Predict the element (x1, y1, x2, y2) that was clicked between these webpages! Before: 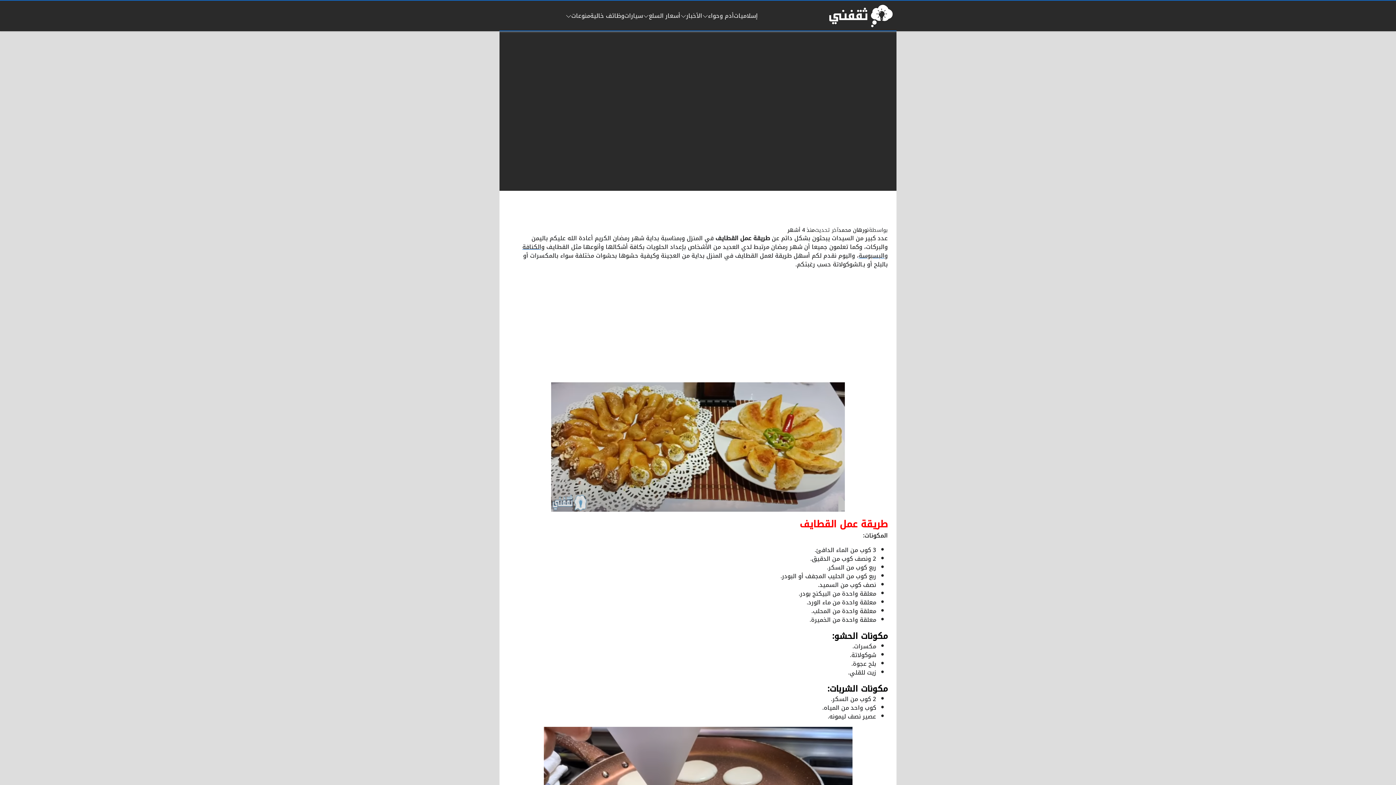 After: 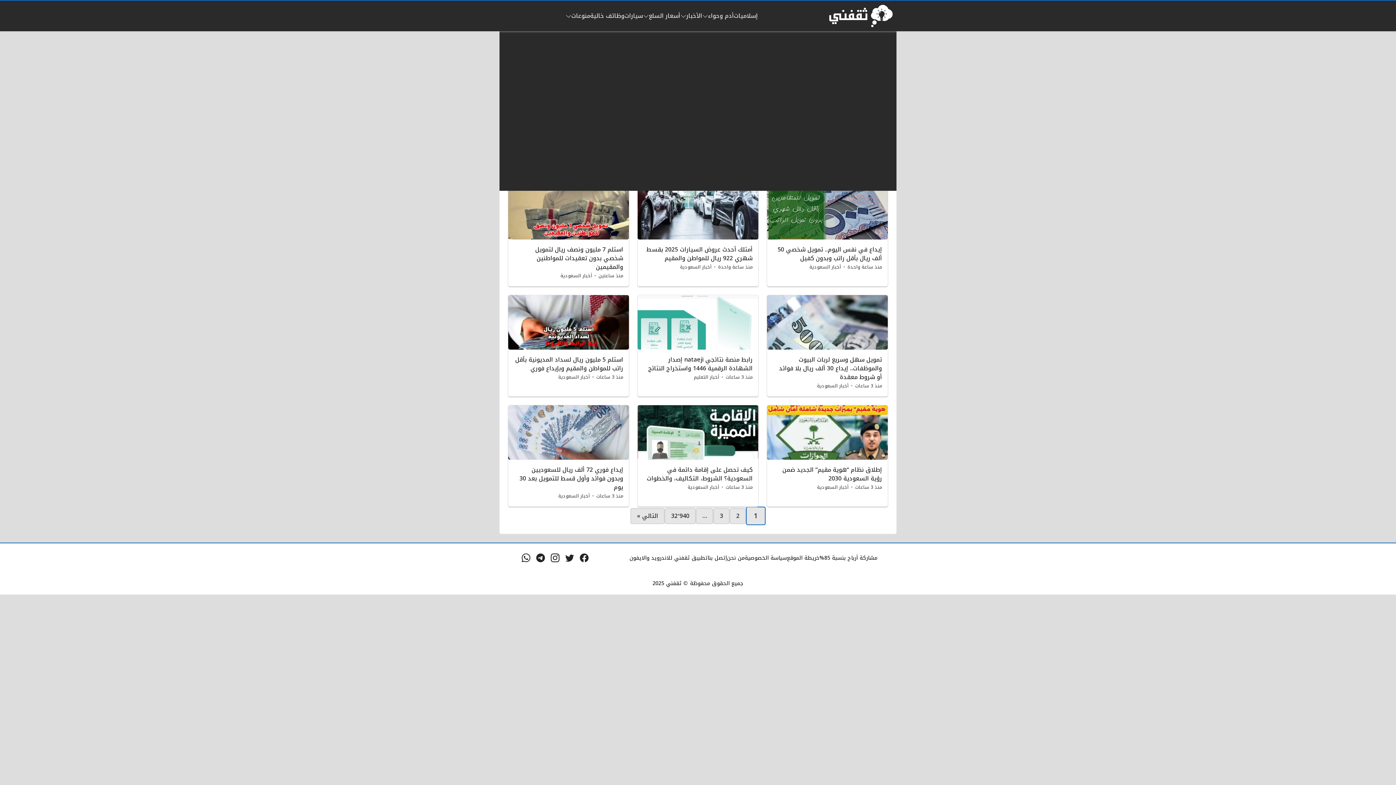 Action: bbox: (824, 2, 896, 29)